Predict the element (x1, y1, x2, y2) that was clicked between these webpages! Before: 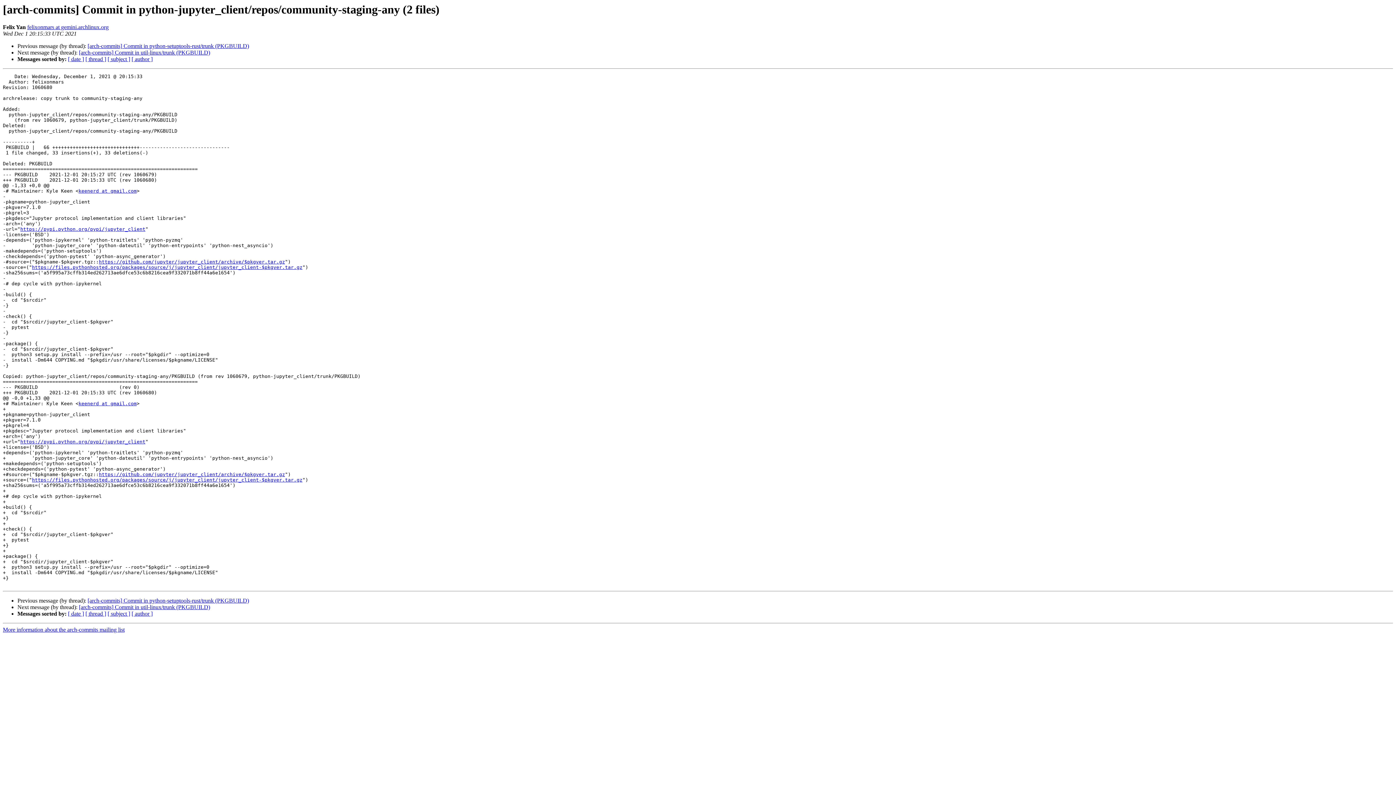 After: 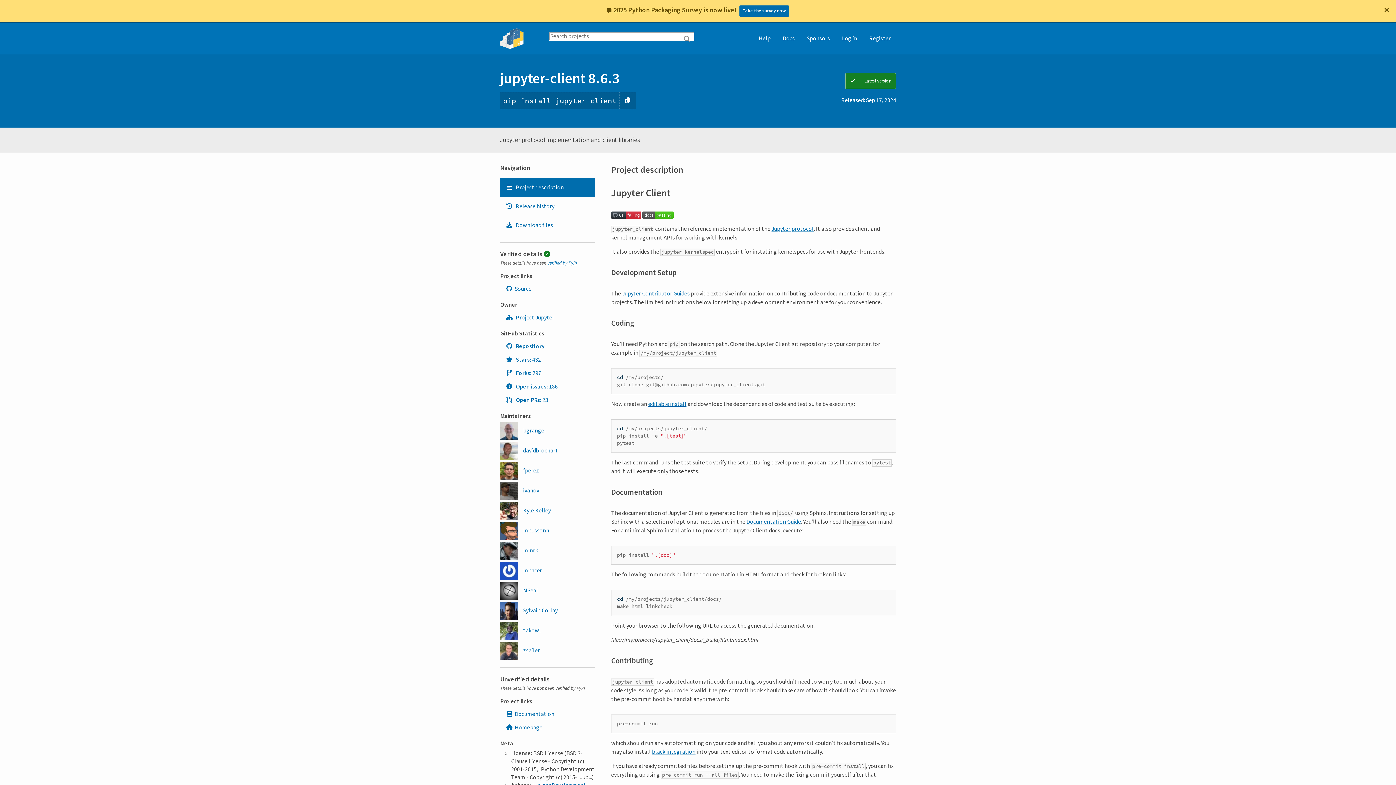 Action: label: https://pypi.python.org/pypi/jupyter_client bbox: (20, 226, 145, 232)